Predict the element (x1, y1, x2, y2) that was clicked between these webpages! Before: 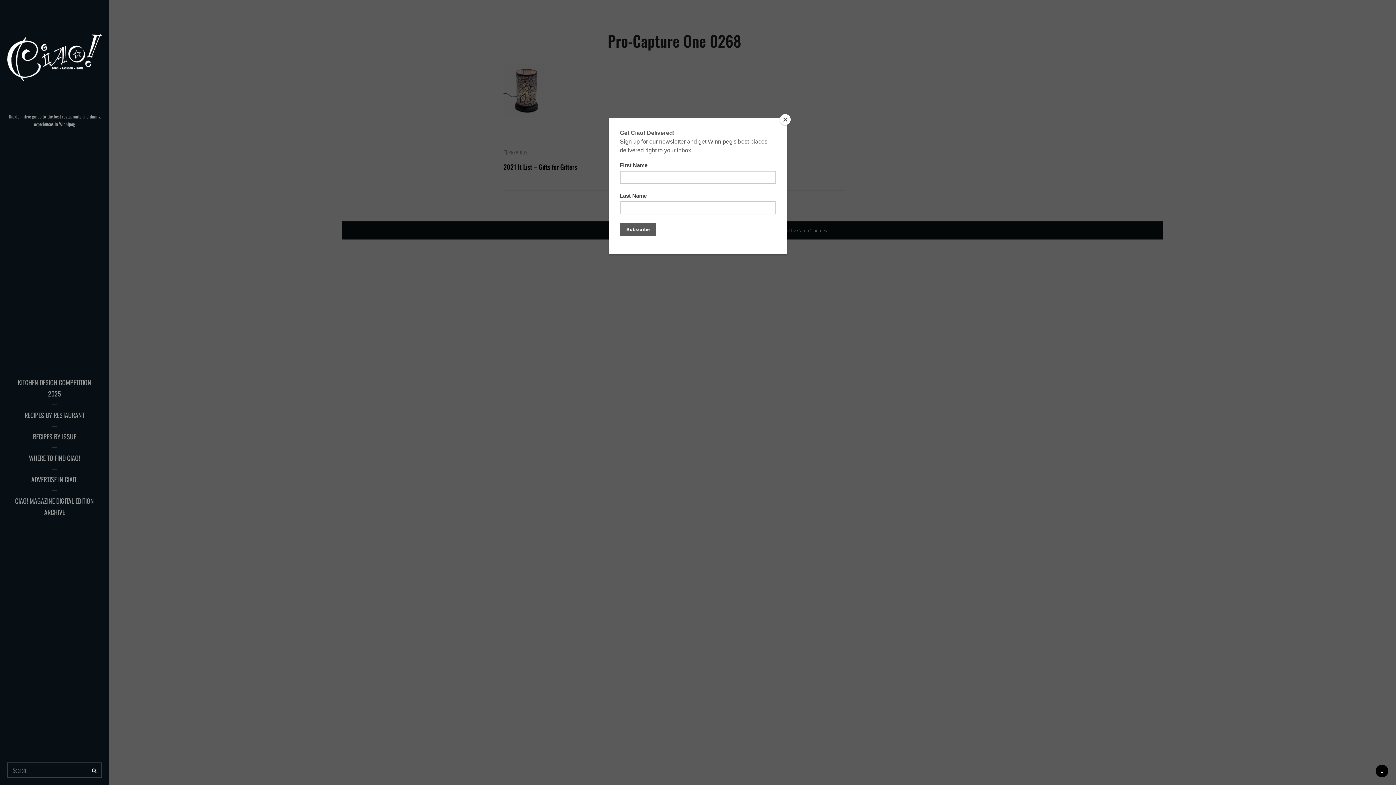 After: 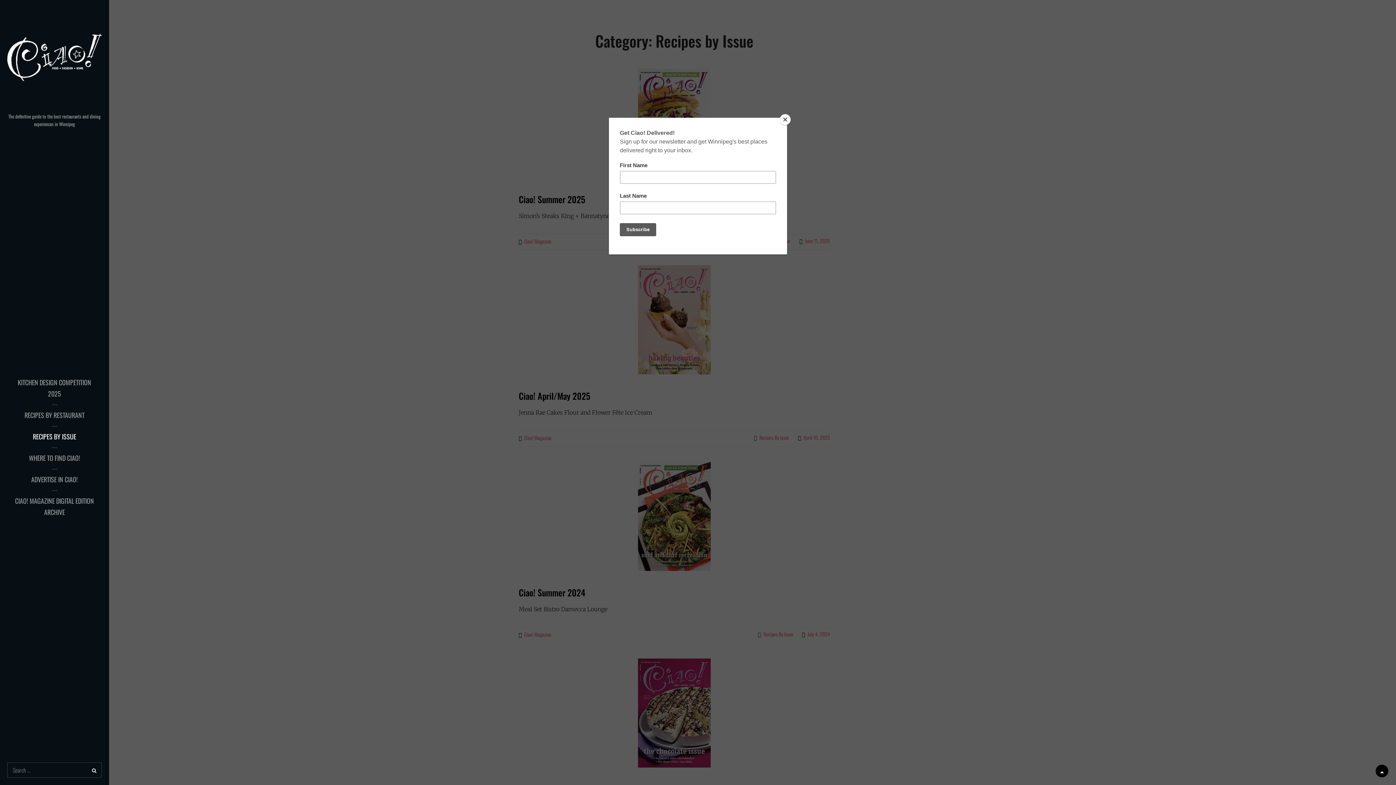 Action: label: RECIPES BY ISSUE bbox: (0, 426, 109, 447)